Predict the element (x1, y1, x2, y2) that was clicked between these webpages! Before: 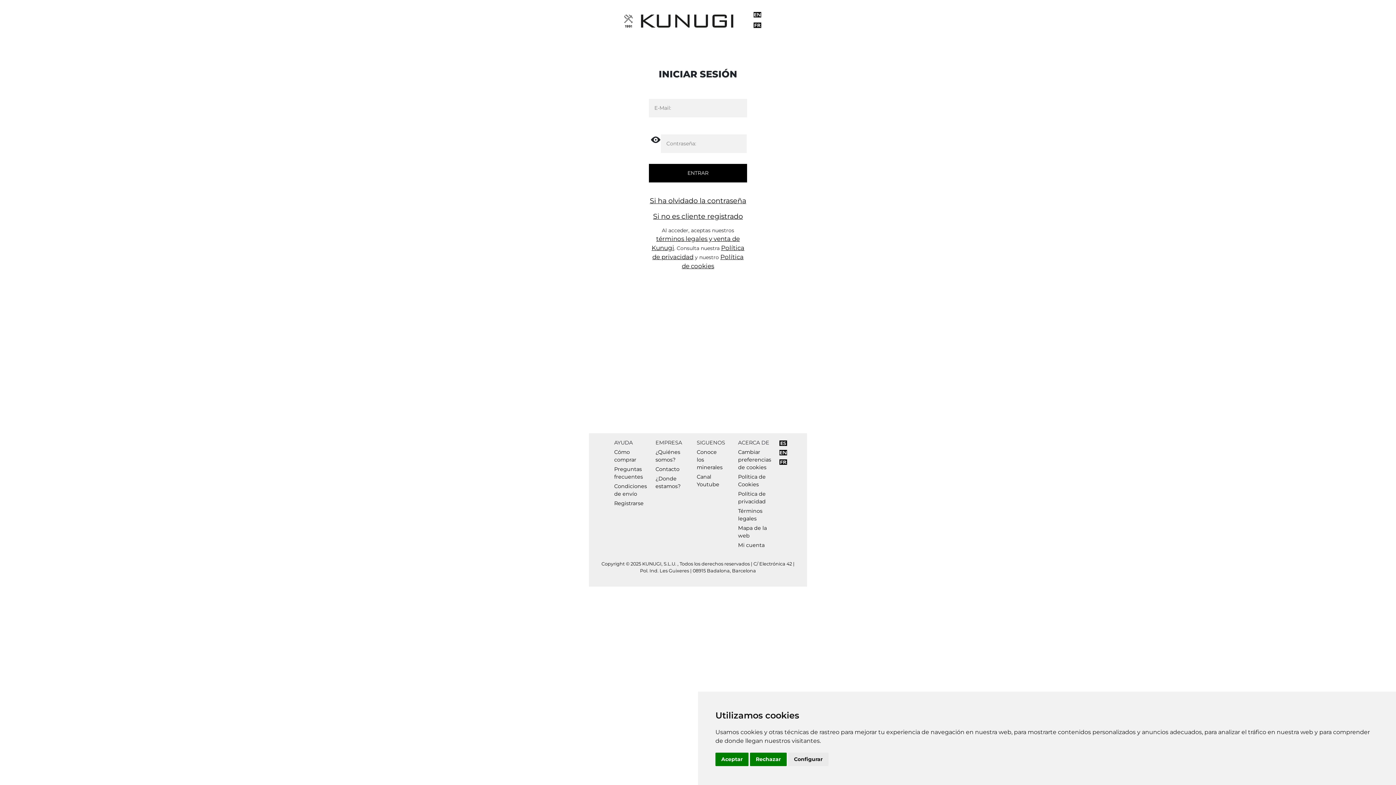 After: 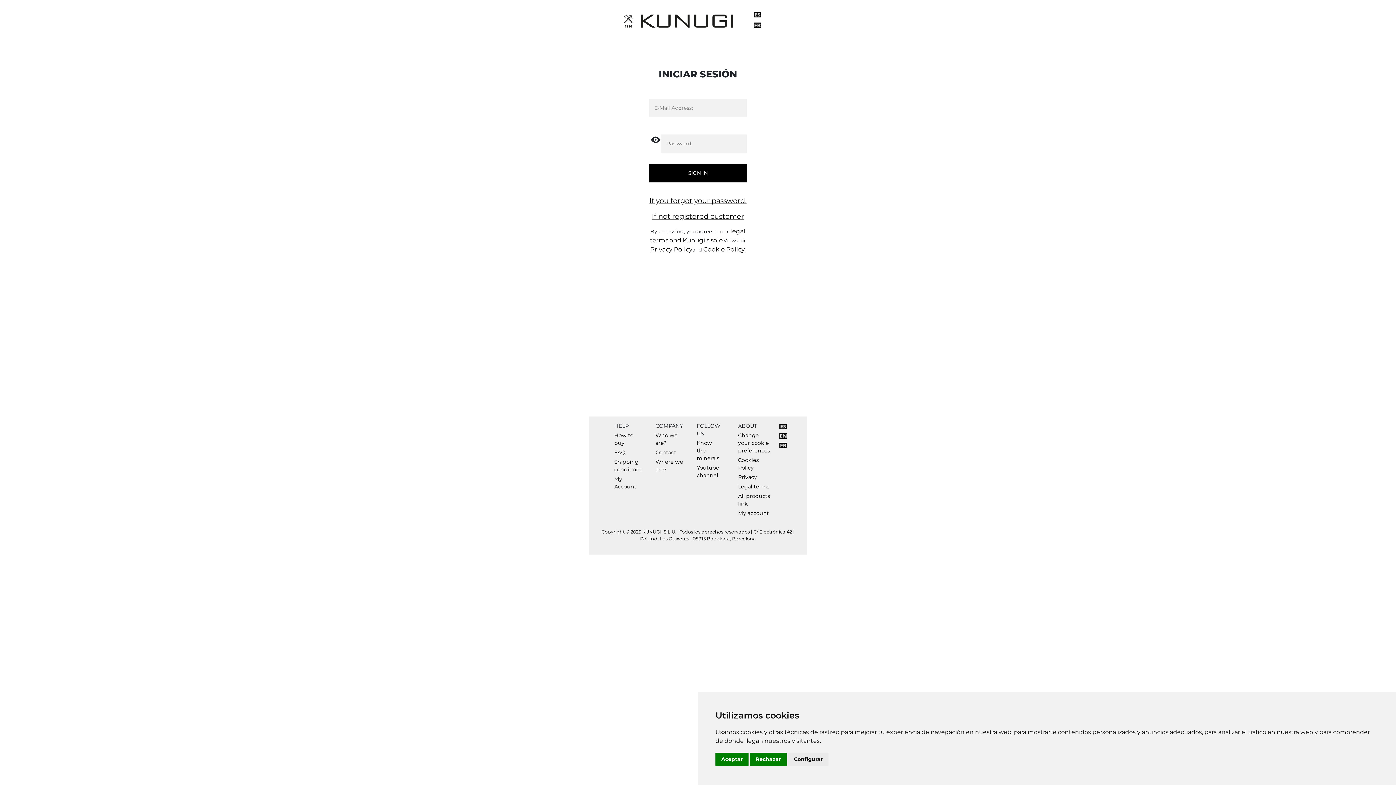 Action: bbox: (753, 10, 761, 17)